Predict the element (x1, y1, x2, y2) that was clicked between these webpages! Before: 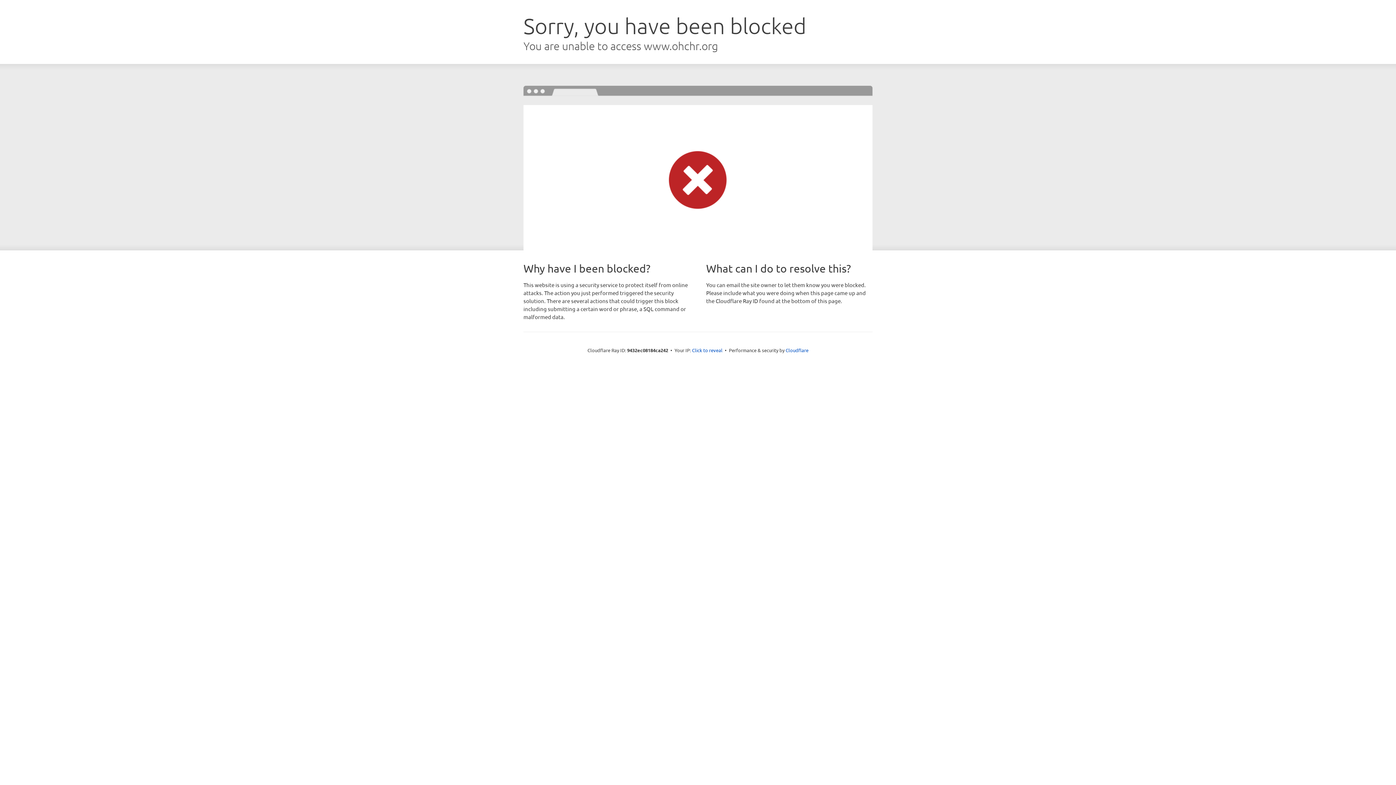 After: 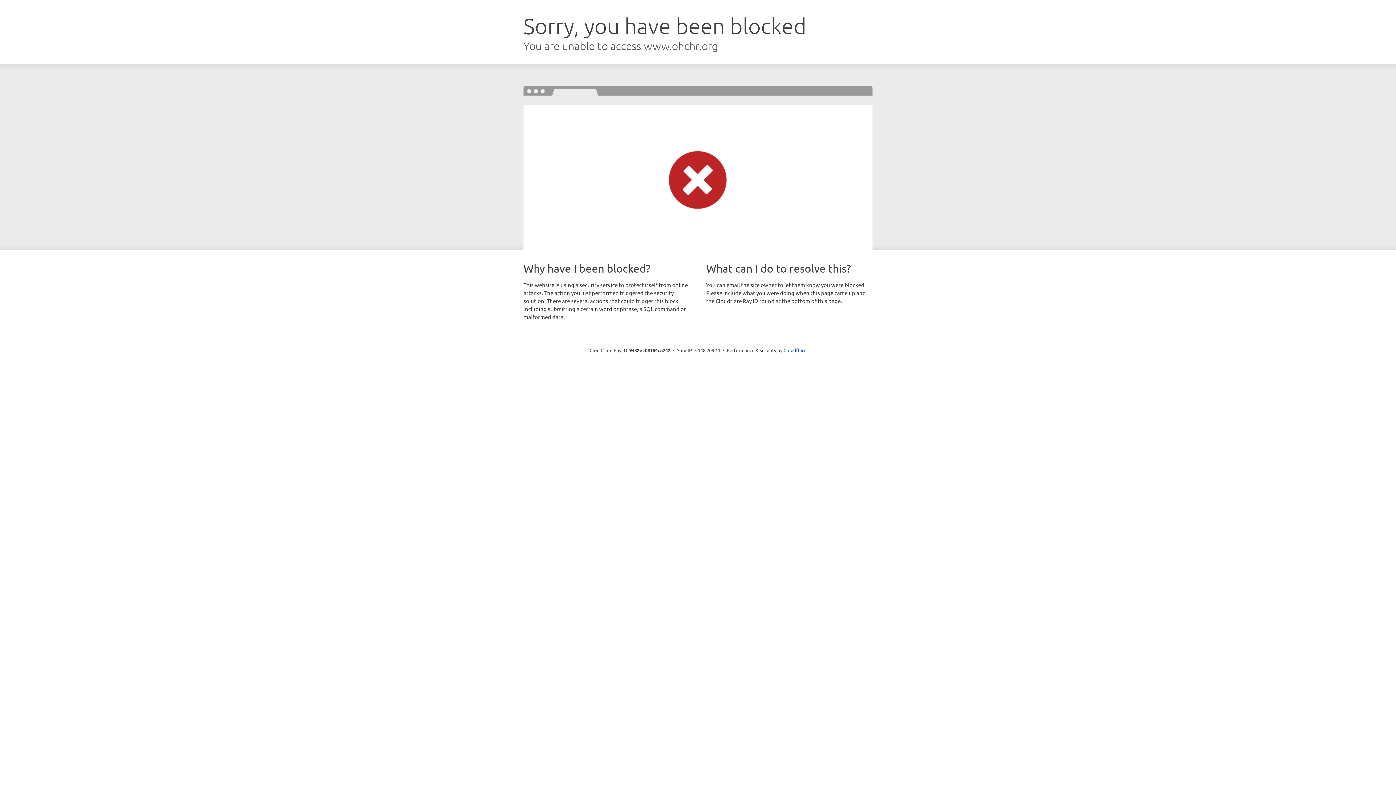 Action: label: Click to reveal bbox: (692, 346, 722, 353)